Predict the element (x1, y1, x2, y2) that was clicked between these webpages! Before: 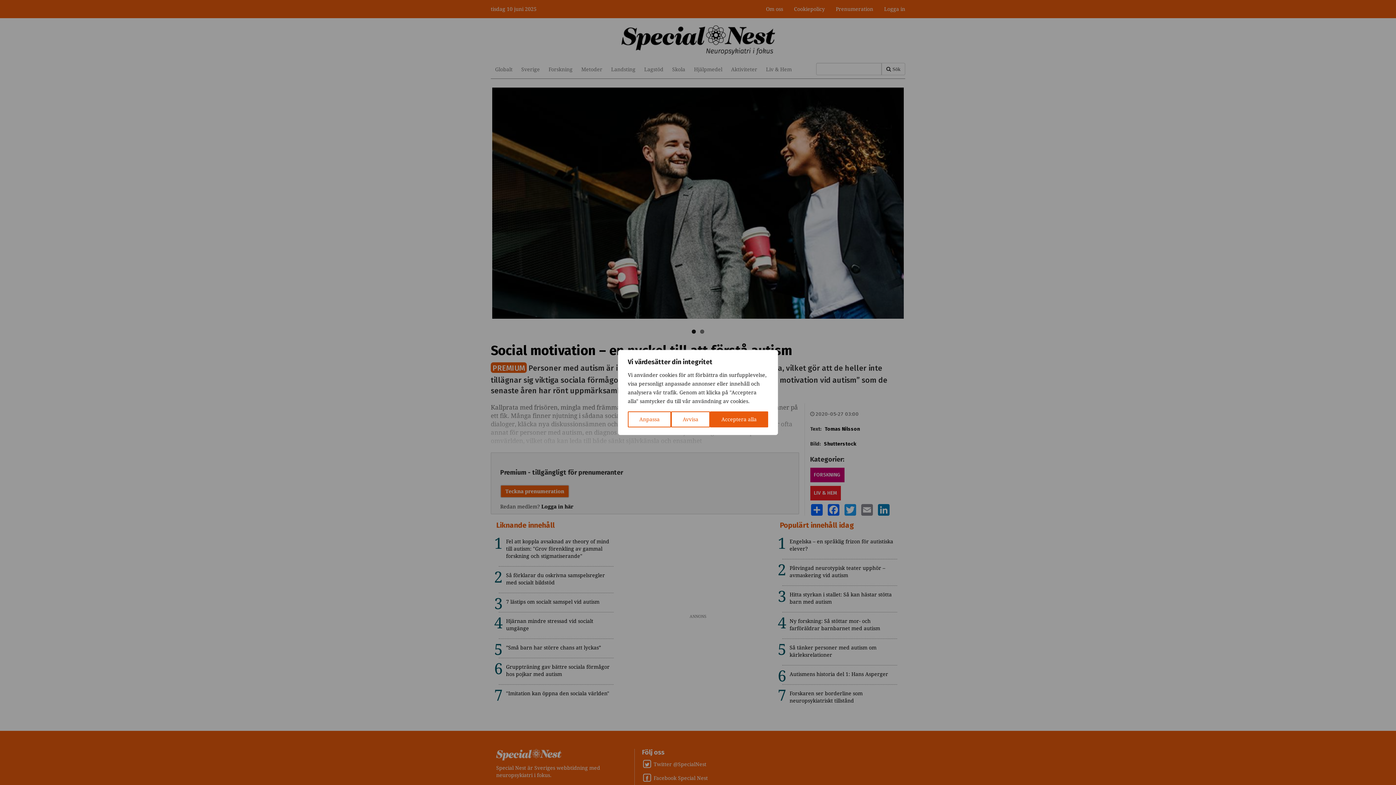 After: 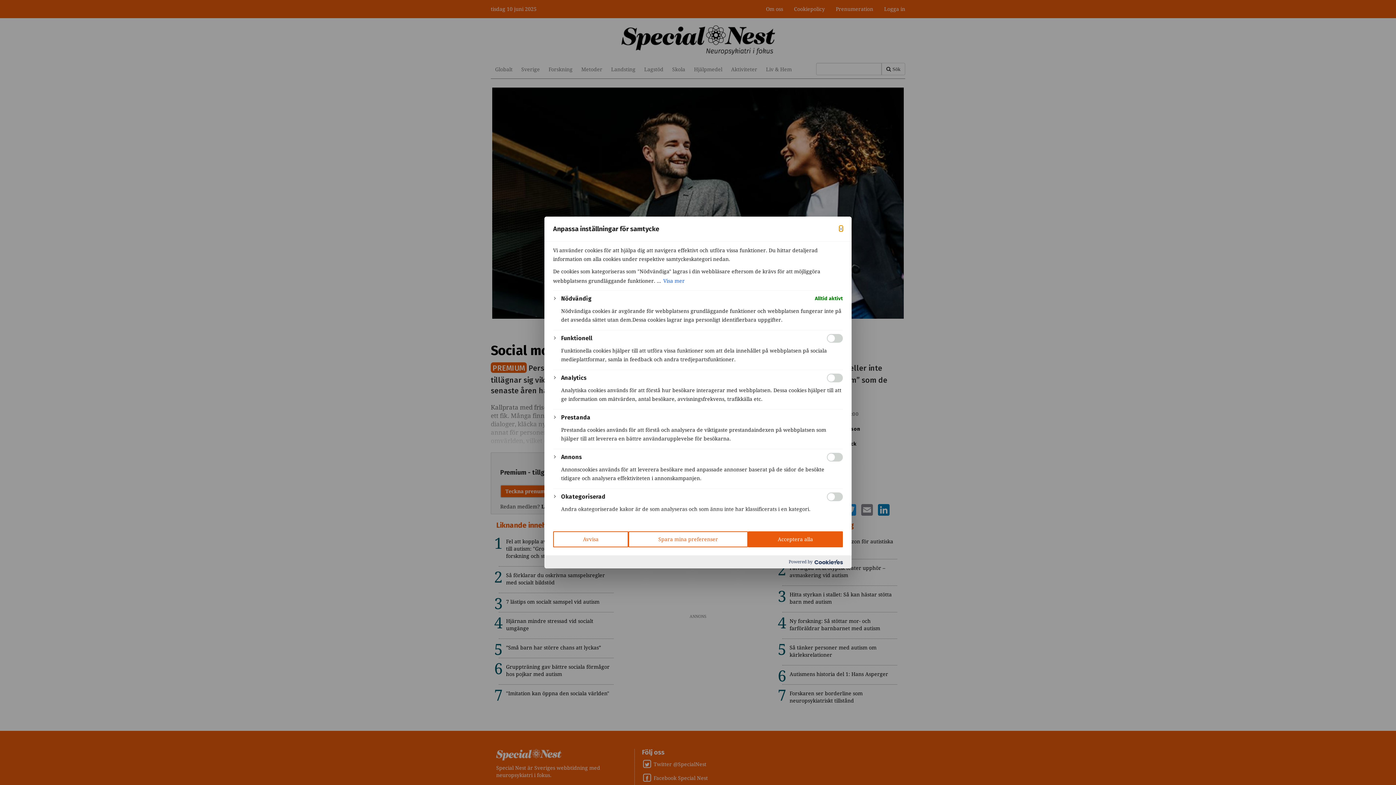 Action: label: Anpassa bbox: (628, 411, 671, 427)